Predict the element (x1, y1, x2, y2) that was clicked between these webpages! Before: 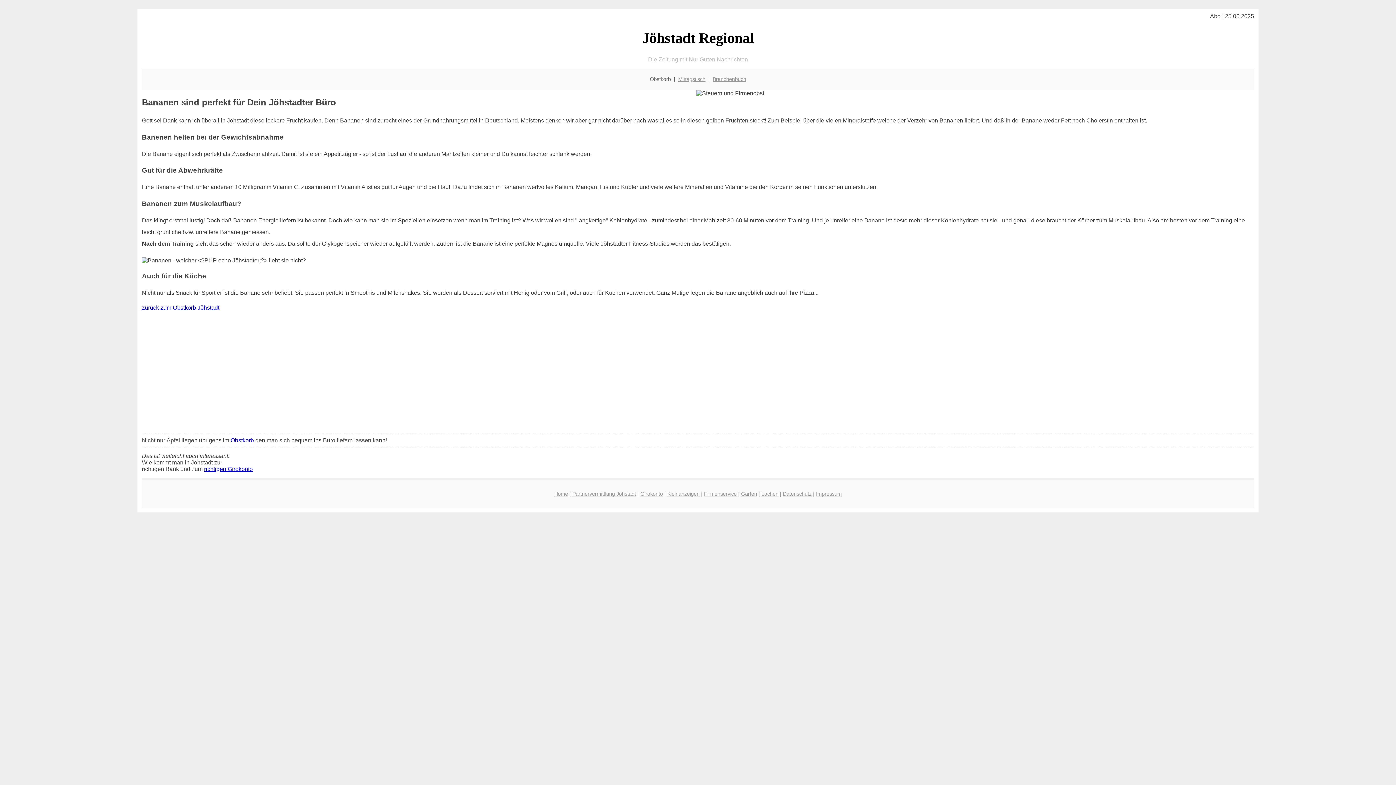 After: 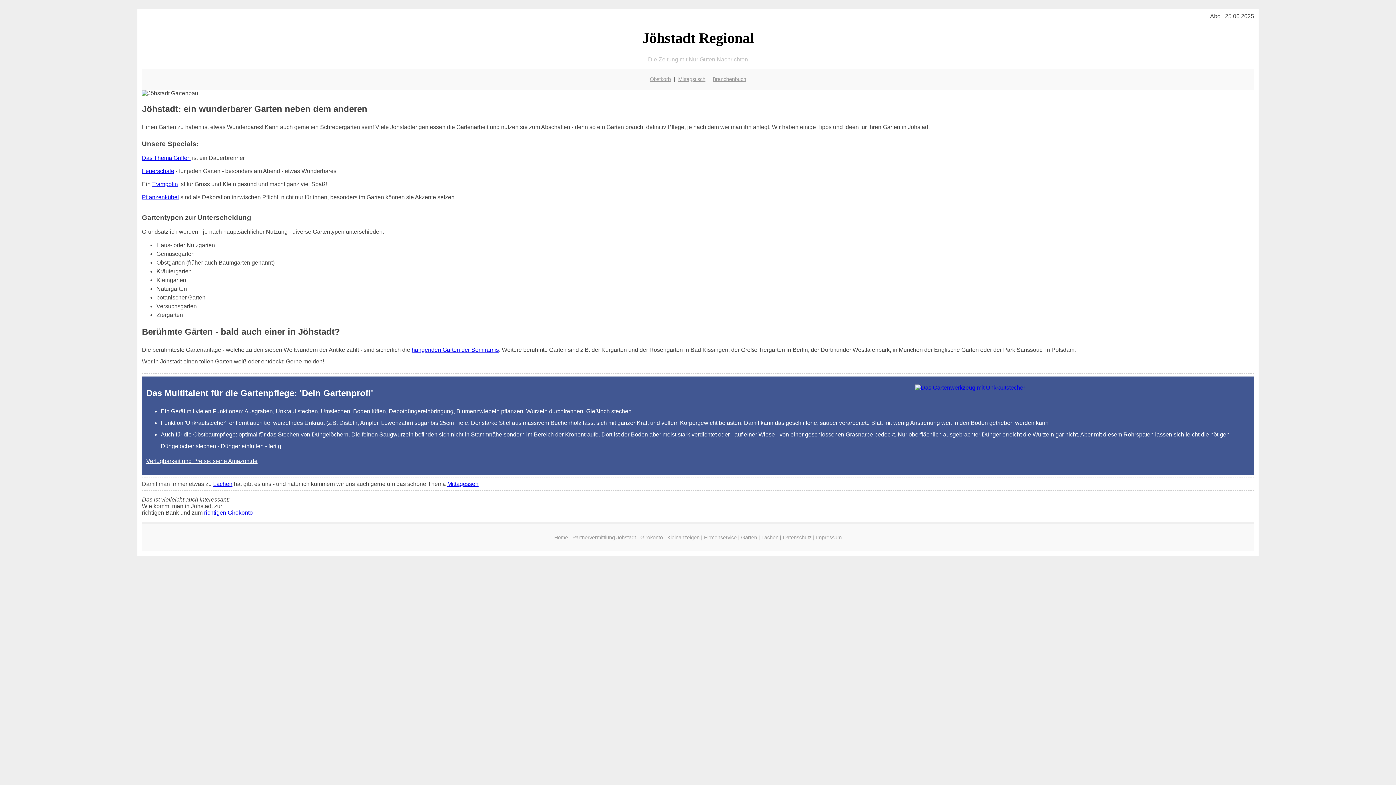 Action: bbox: (741, 491, 757, 497) label: Garten